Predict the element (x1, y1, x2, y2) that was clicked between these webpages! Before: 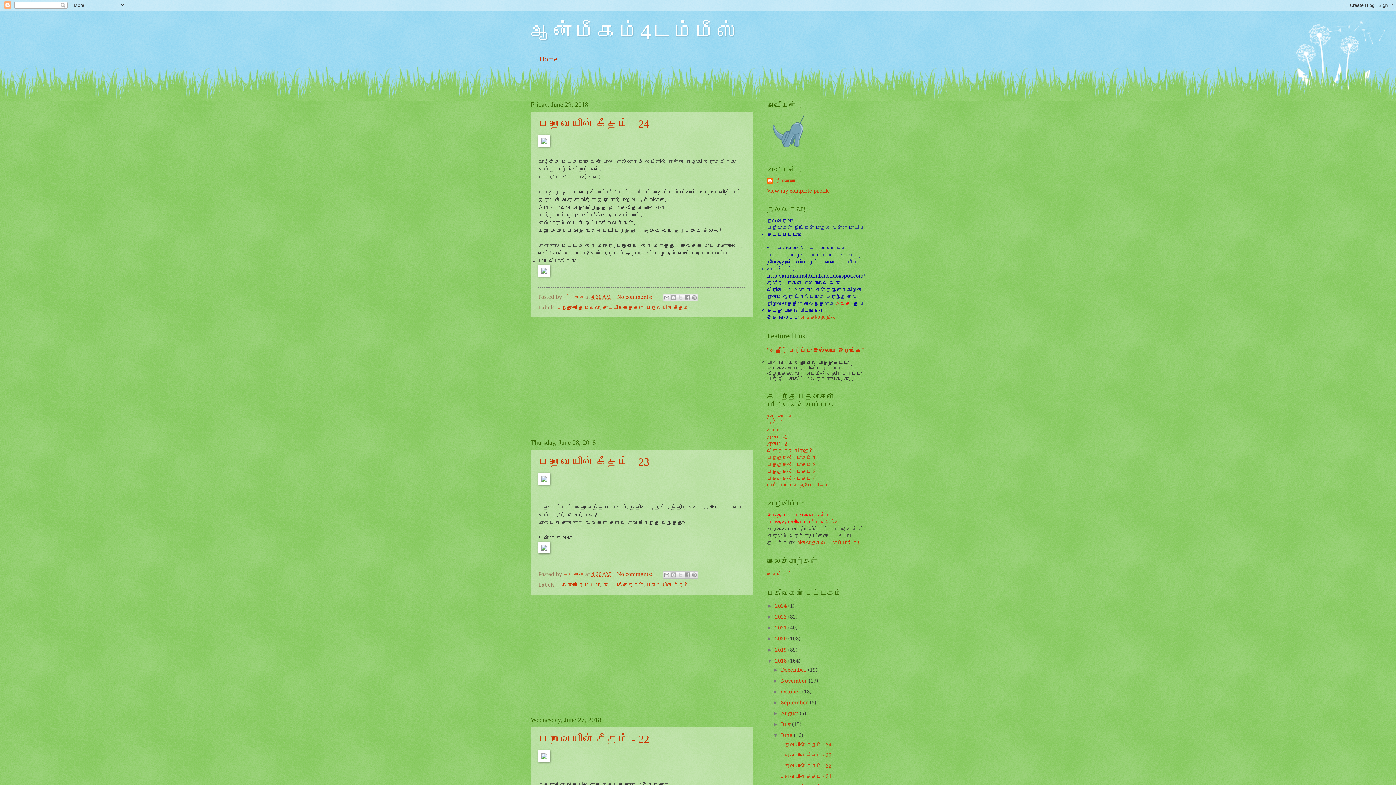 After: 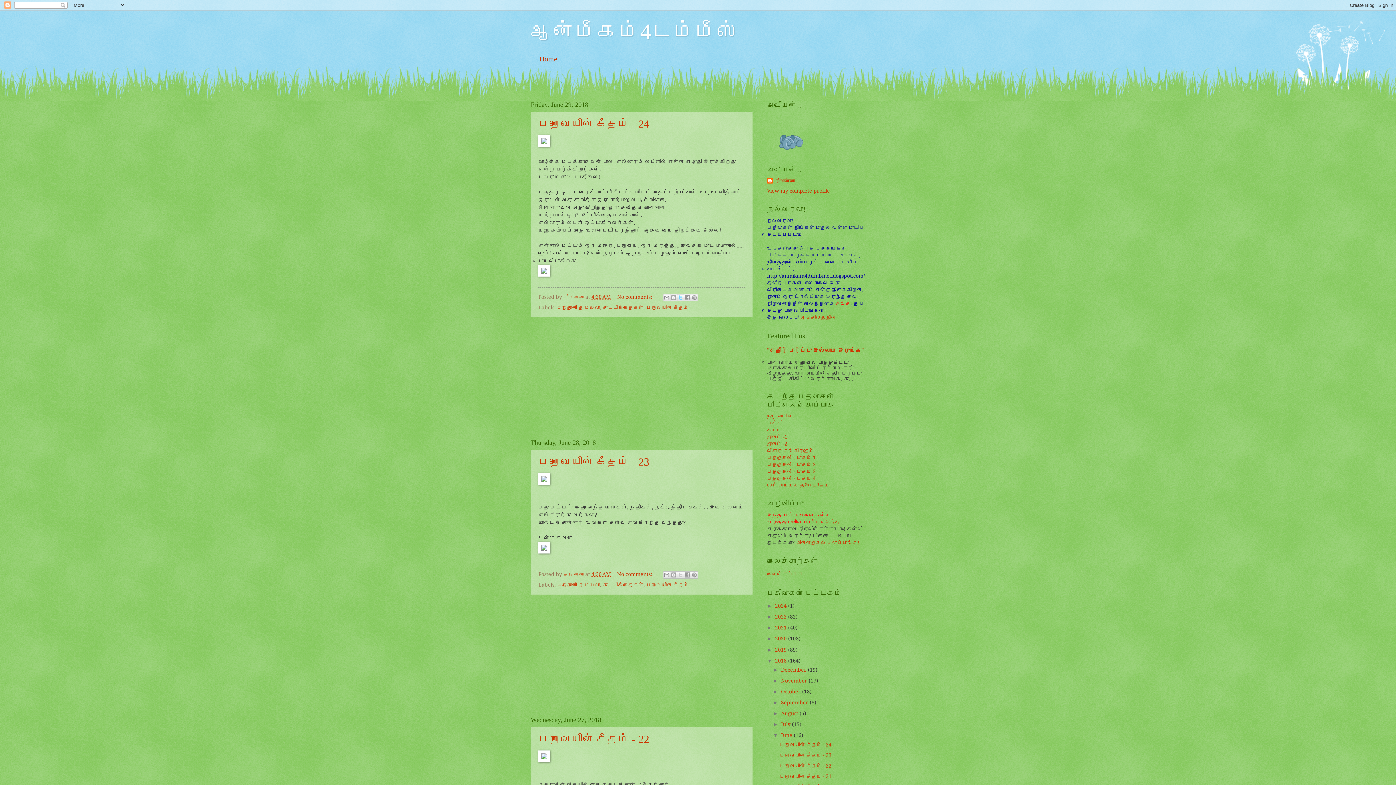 Action: label: Share to X bbox: (677, 294, 684, 301)